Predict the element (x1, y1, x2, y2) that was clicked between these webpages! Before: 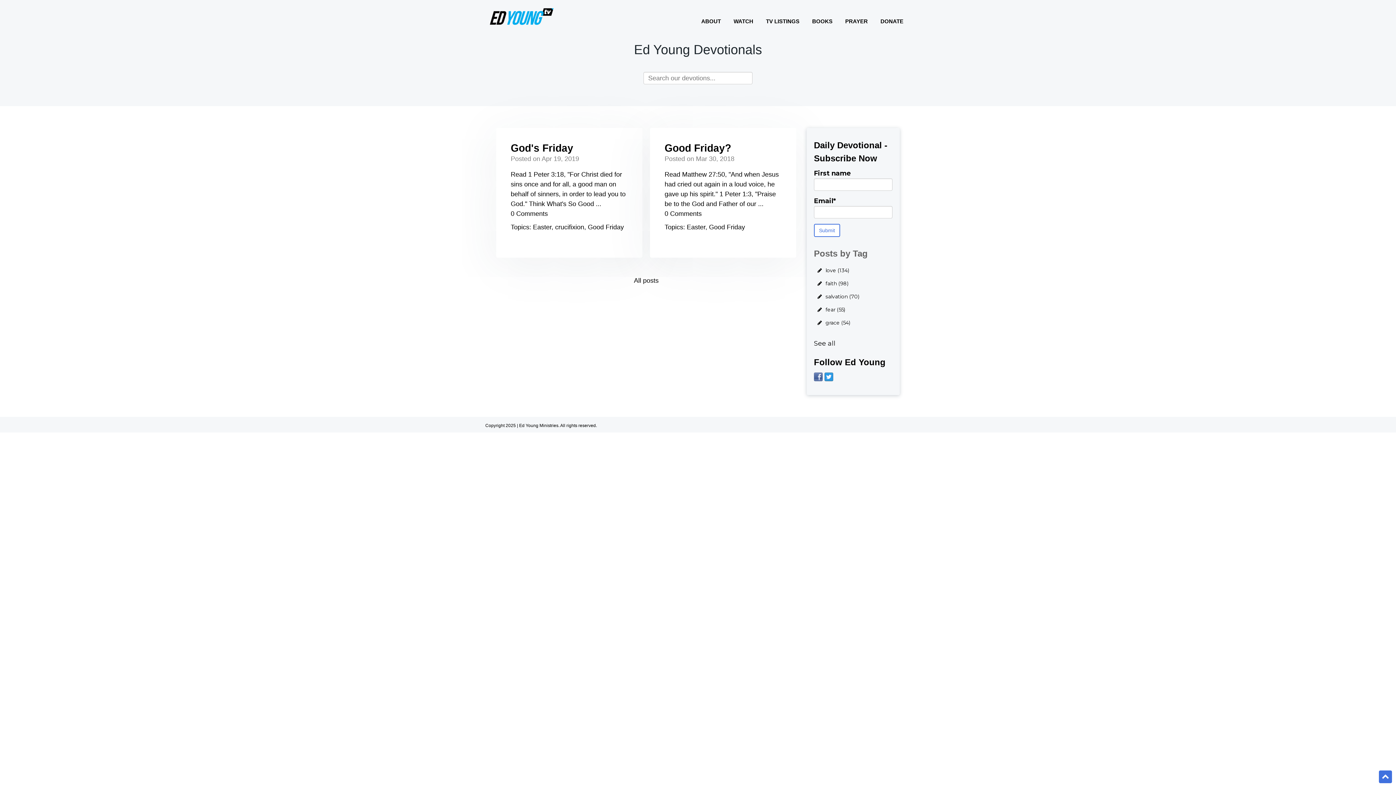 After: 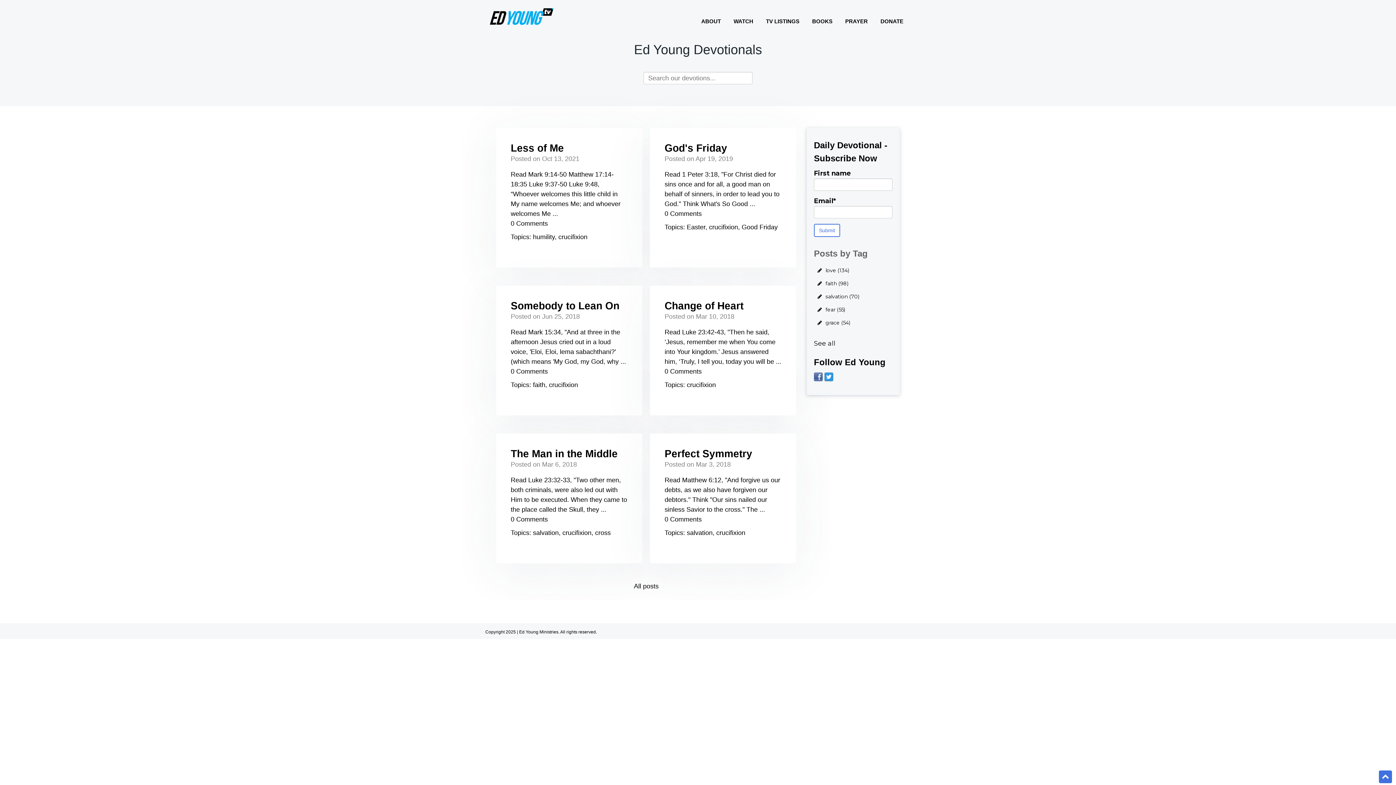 Action: bbox: (555, 223, 584, 230) label: crucifixion